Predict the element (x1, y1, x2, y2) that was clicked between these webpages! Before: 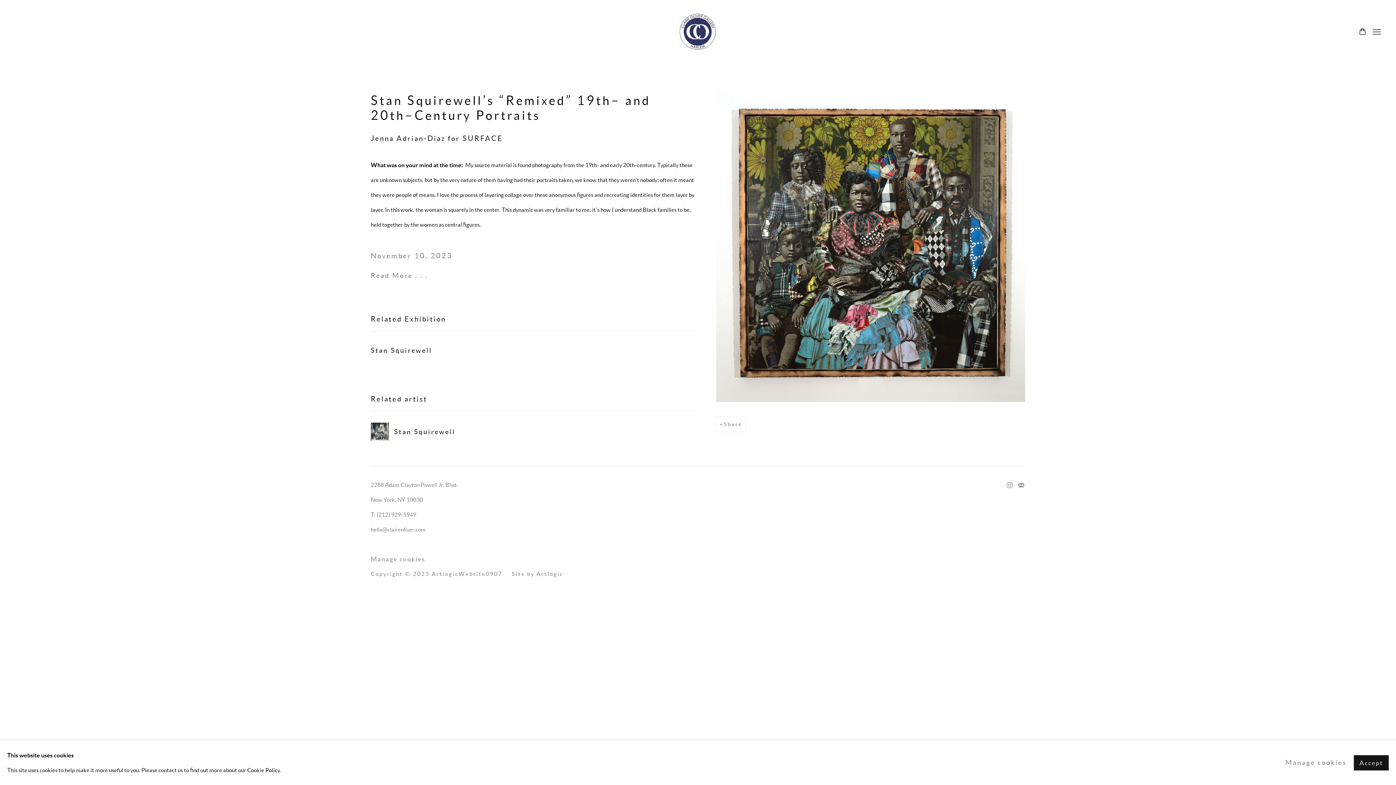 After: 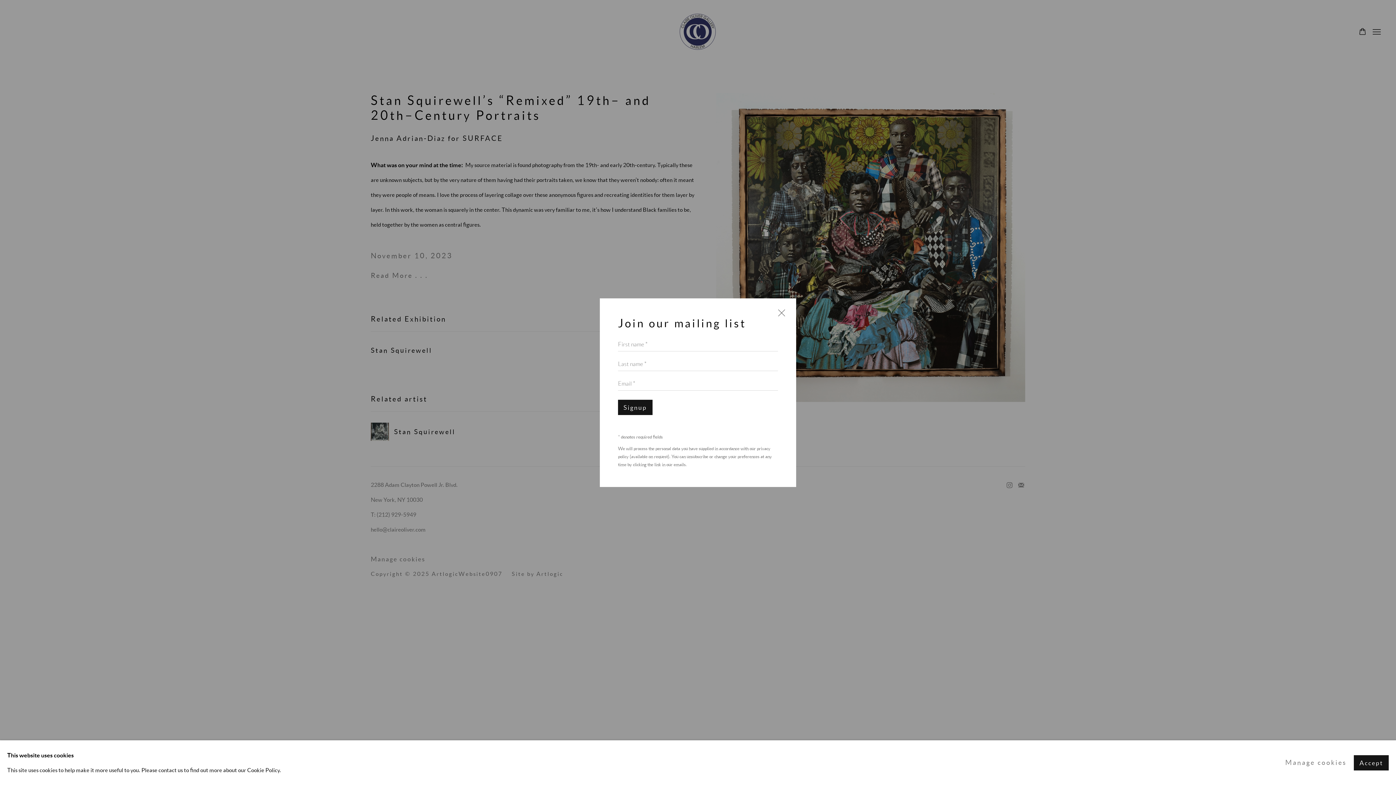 Action: bbox: (1013, 477, 1029, 493) label: Join the mailing list